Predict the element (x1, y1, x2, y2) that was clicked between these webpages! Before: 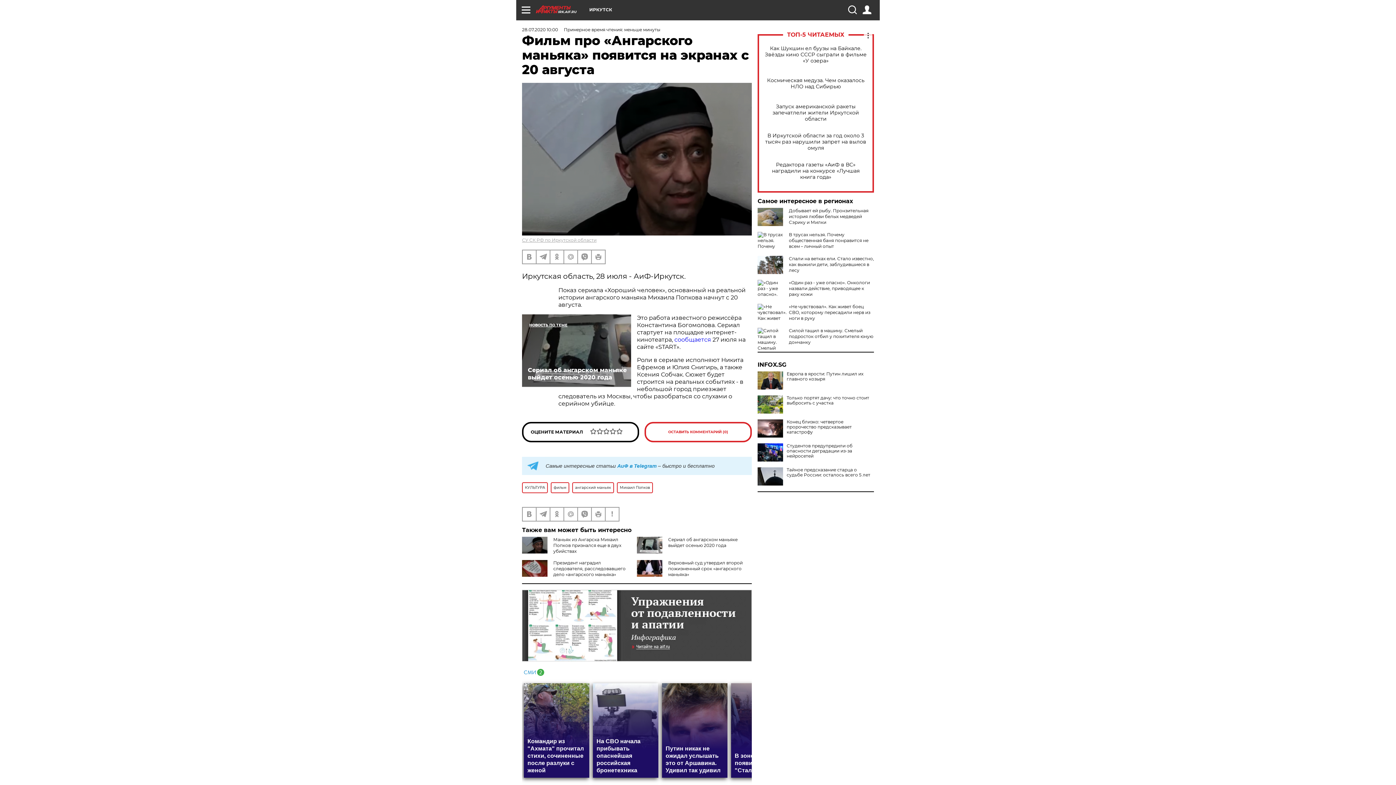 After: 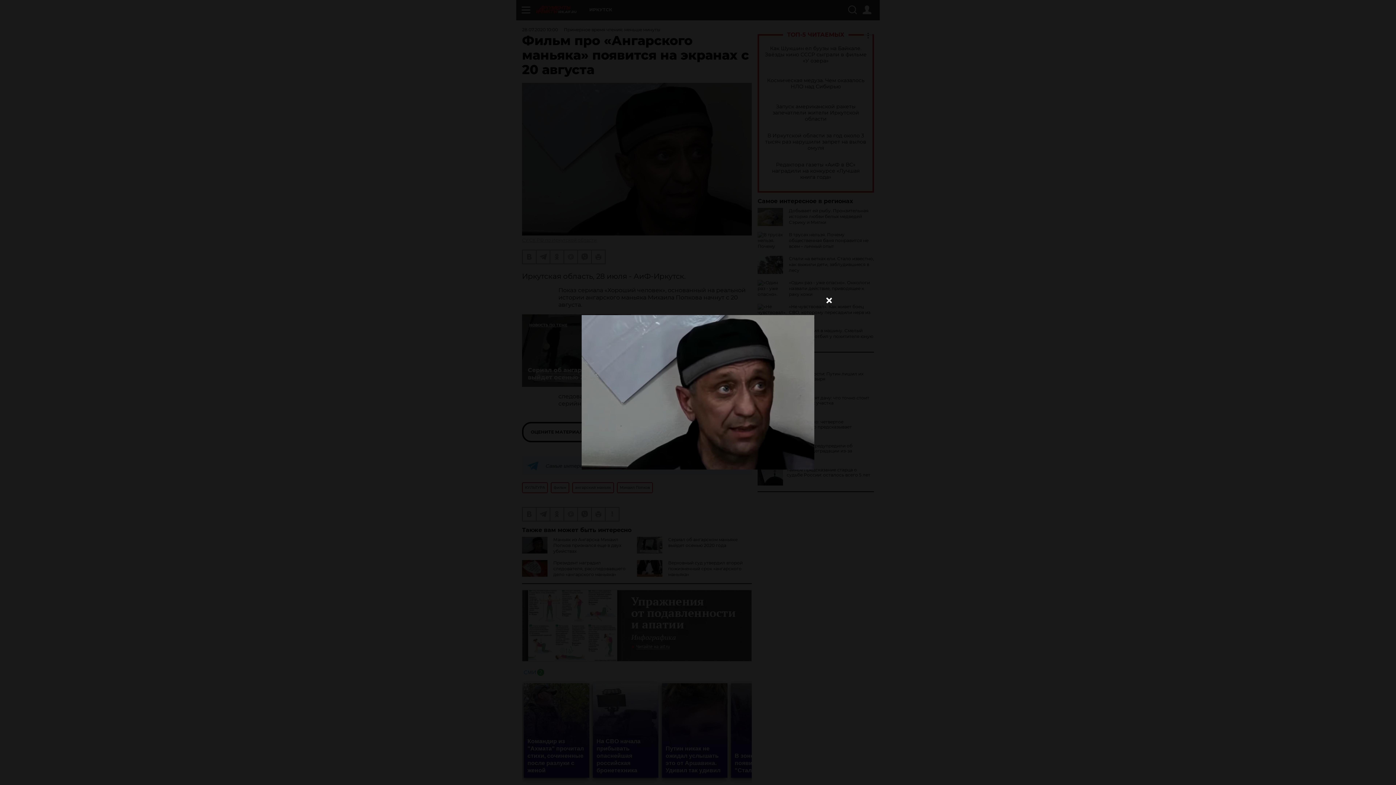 Action: bbox: (522, 82, 752, 235)